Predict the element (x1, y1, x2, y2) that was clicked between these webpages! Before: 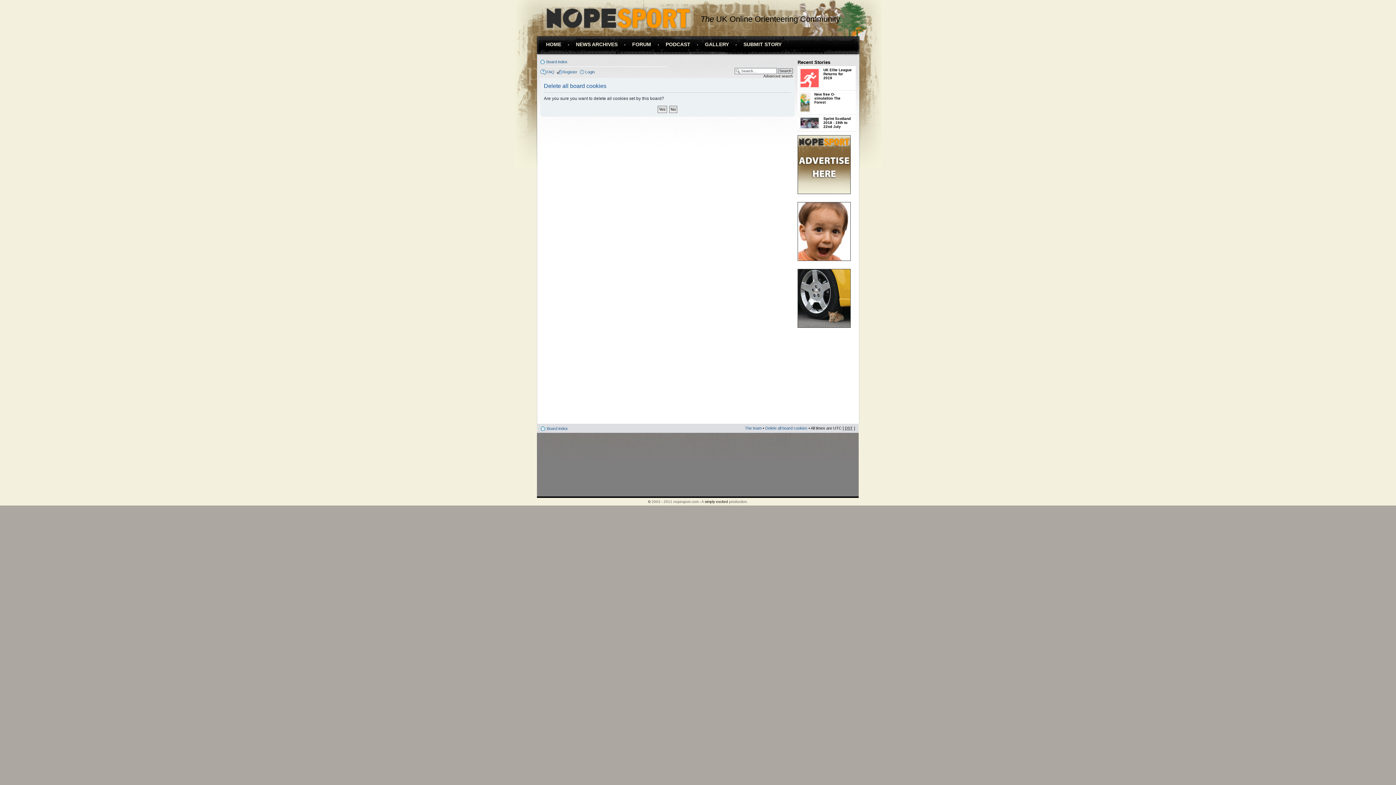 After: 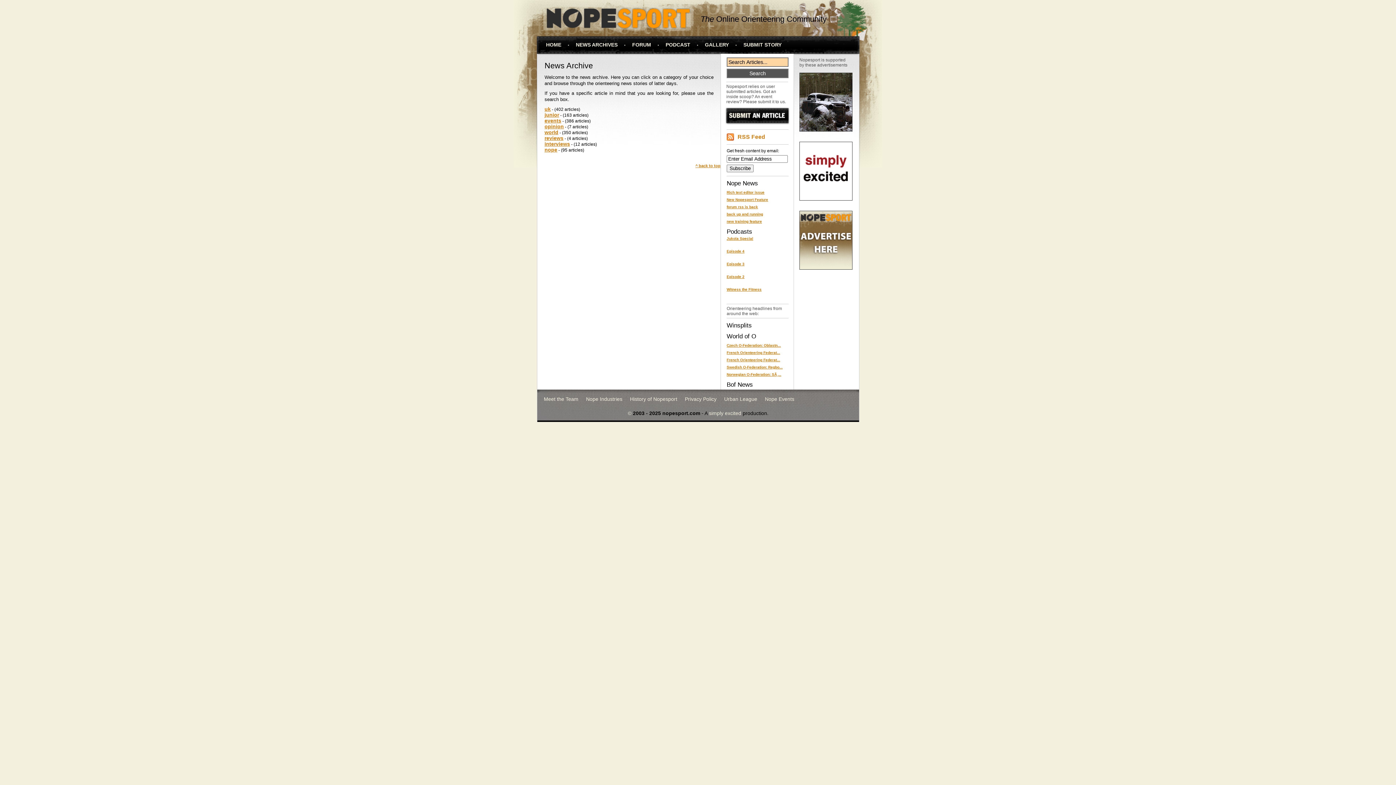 Action: bbox: (576, 41, 617, 47) label: NEWS ARCHIVES